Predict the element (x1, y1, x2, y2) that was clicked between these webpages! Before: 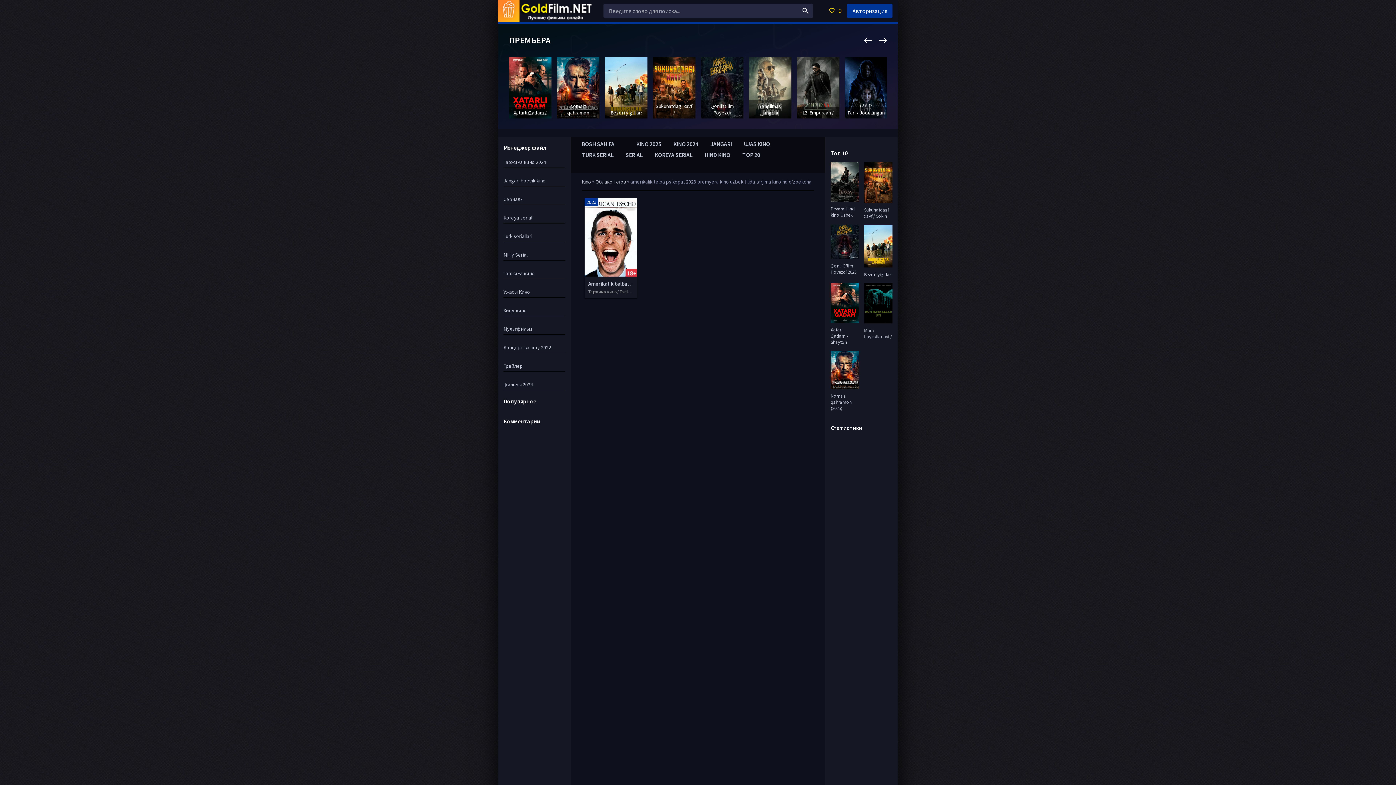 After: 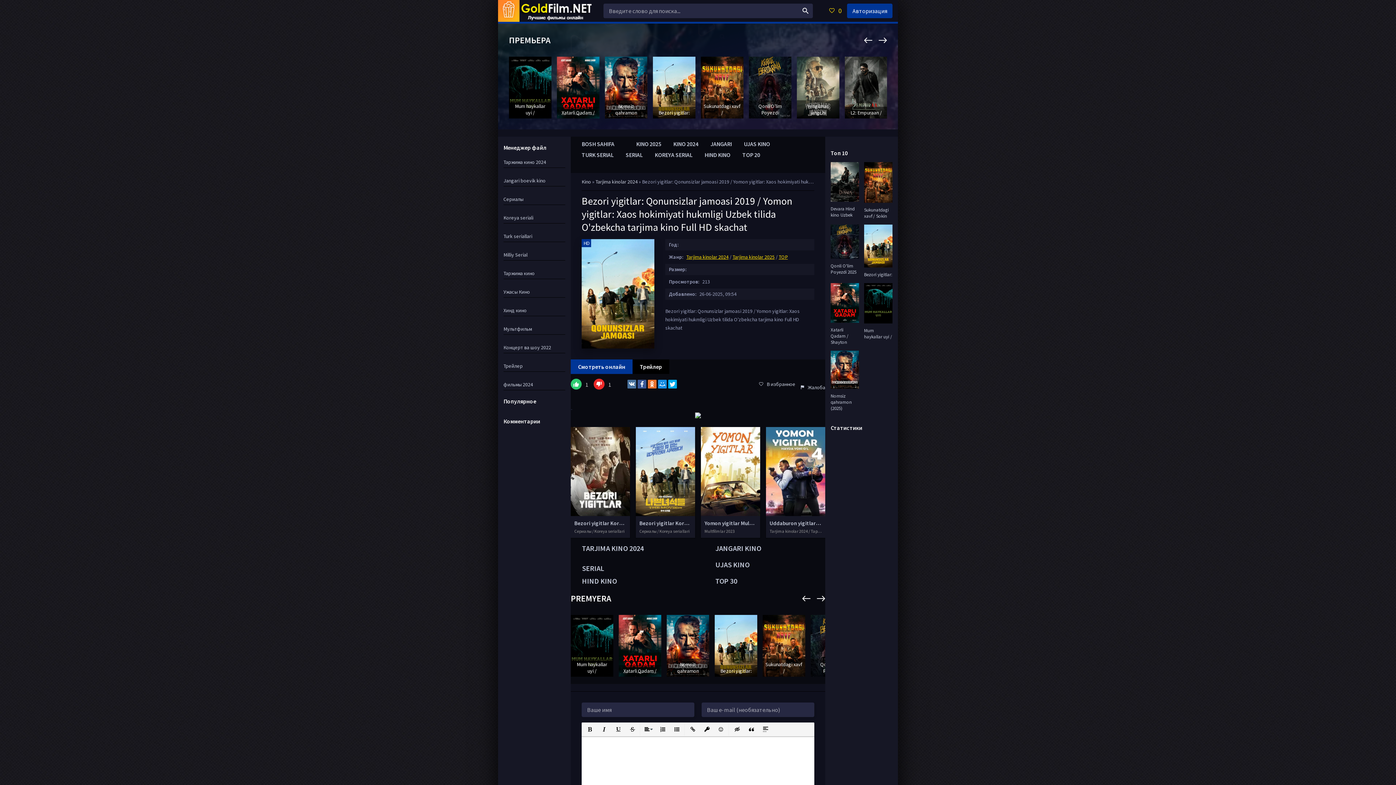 Action: bbox: (653, 56, 695, 118) label: Bezori yigitlar: